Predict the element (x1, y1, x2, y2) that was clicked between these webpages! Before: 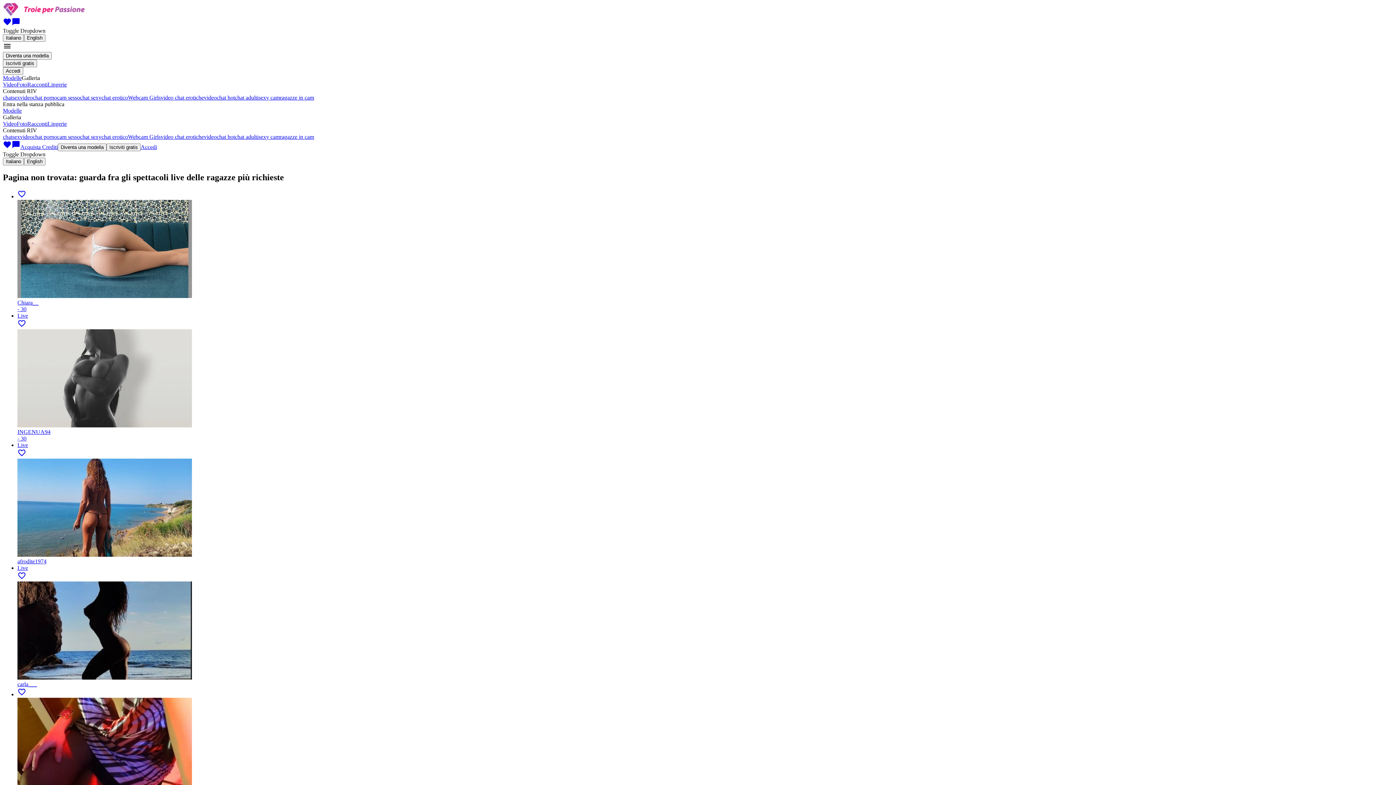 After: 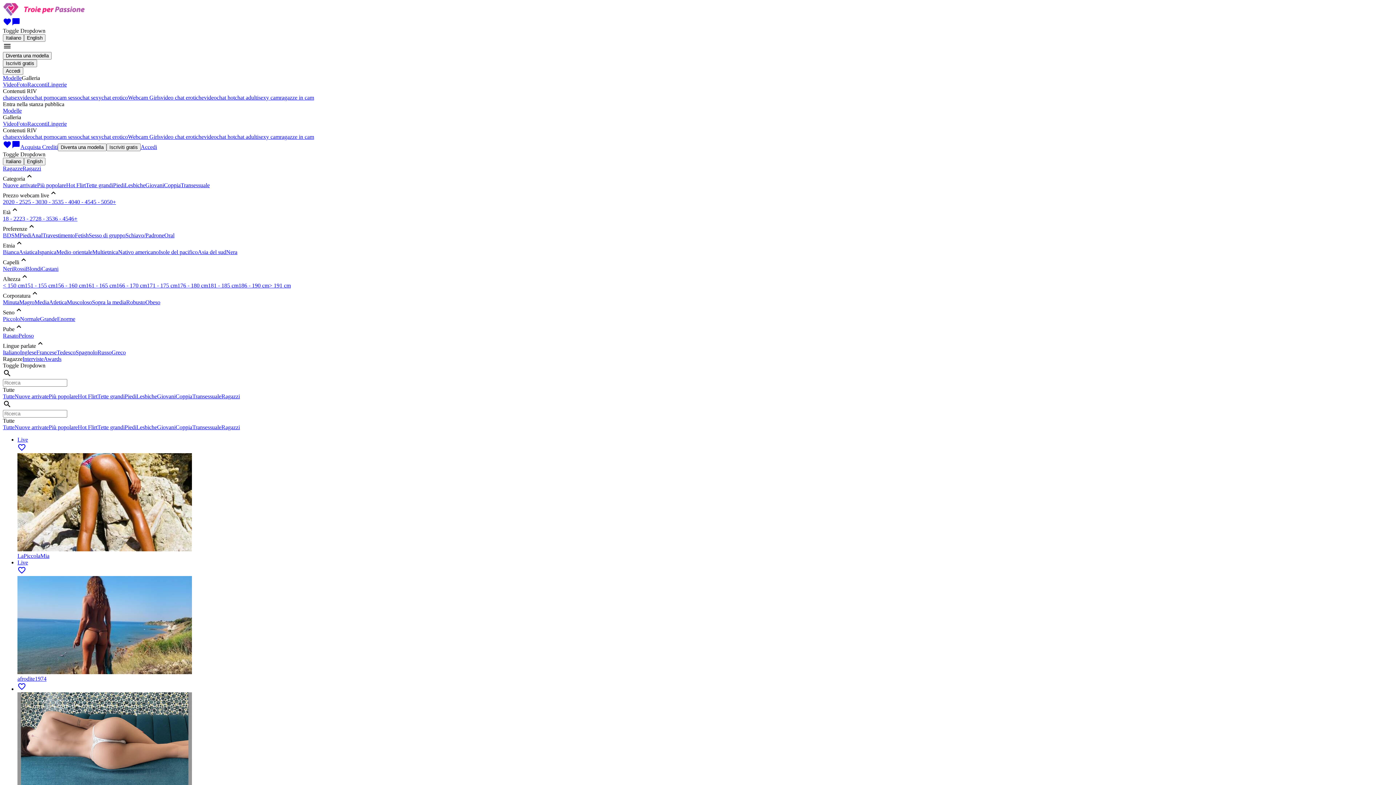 Action: bbox: (2, 74, 21, 81) label: Modelle